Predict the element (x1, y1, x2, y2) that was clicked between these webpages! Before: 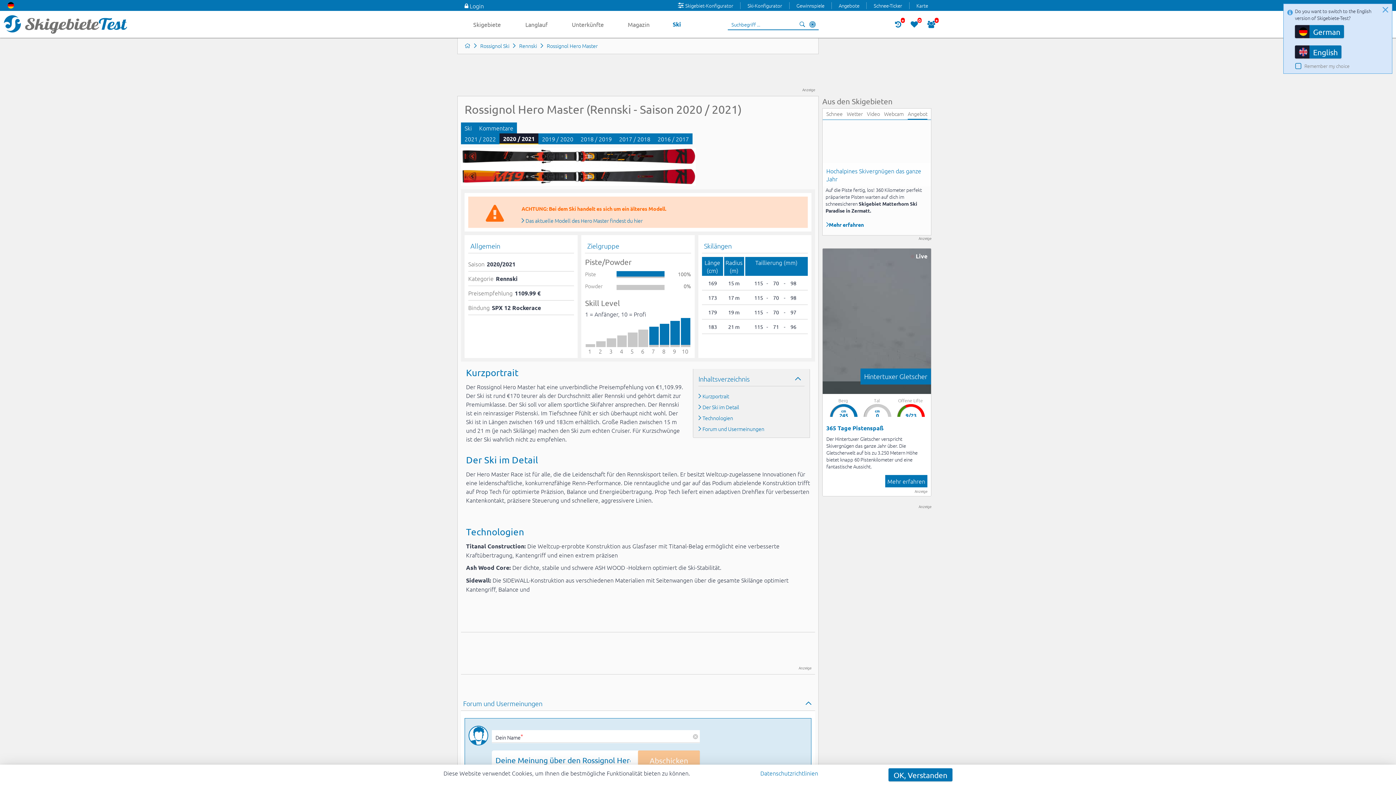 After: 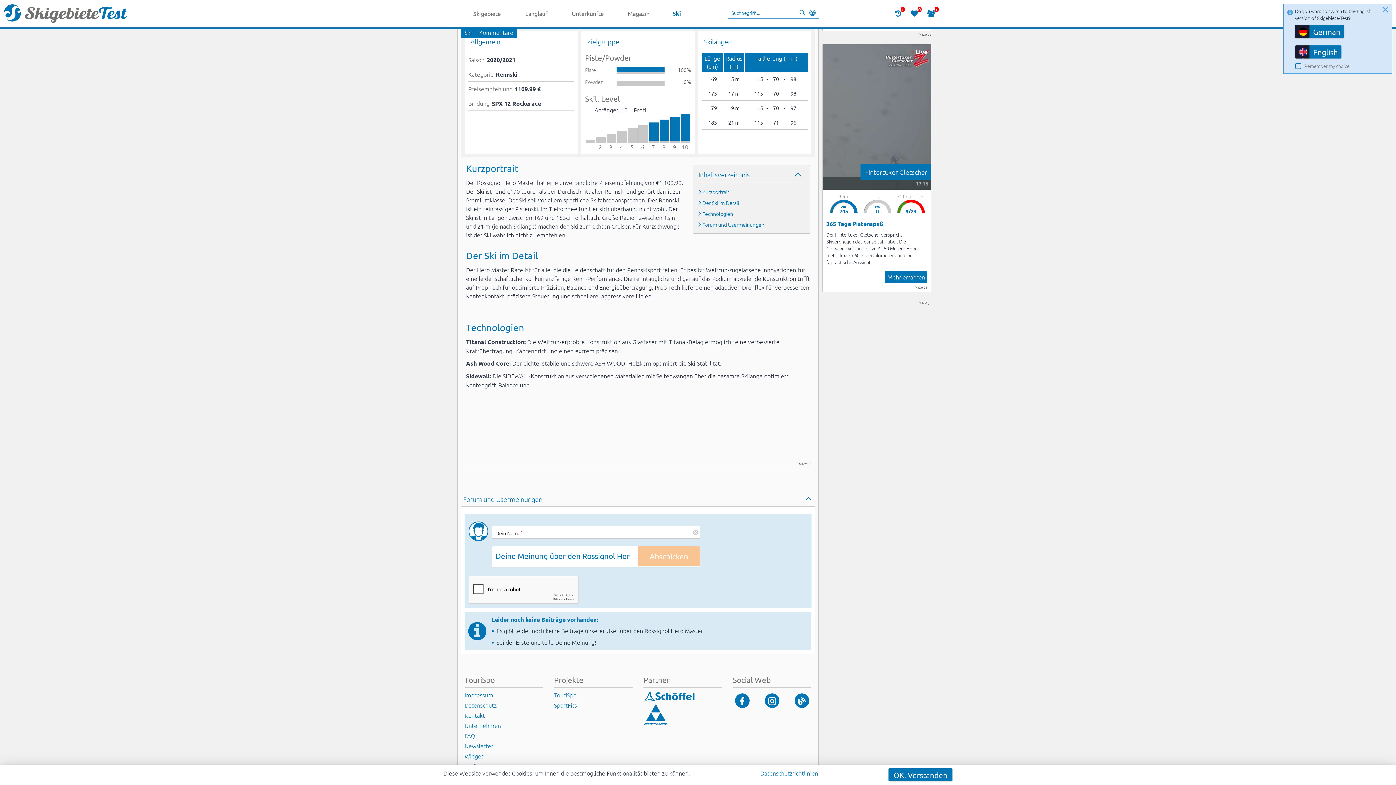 Action: label: Forum und Usermeinungen bbox: (698, 426, 804, 431)